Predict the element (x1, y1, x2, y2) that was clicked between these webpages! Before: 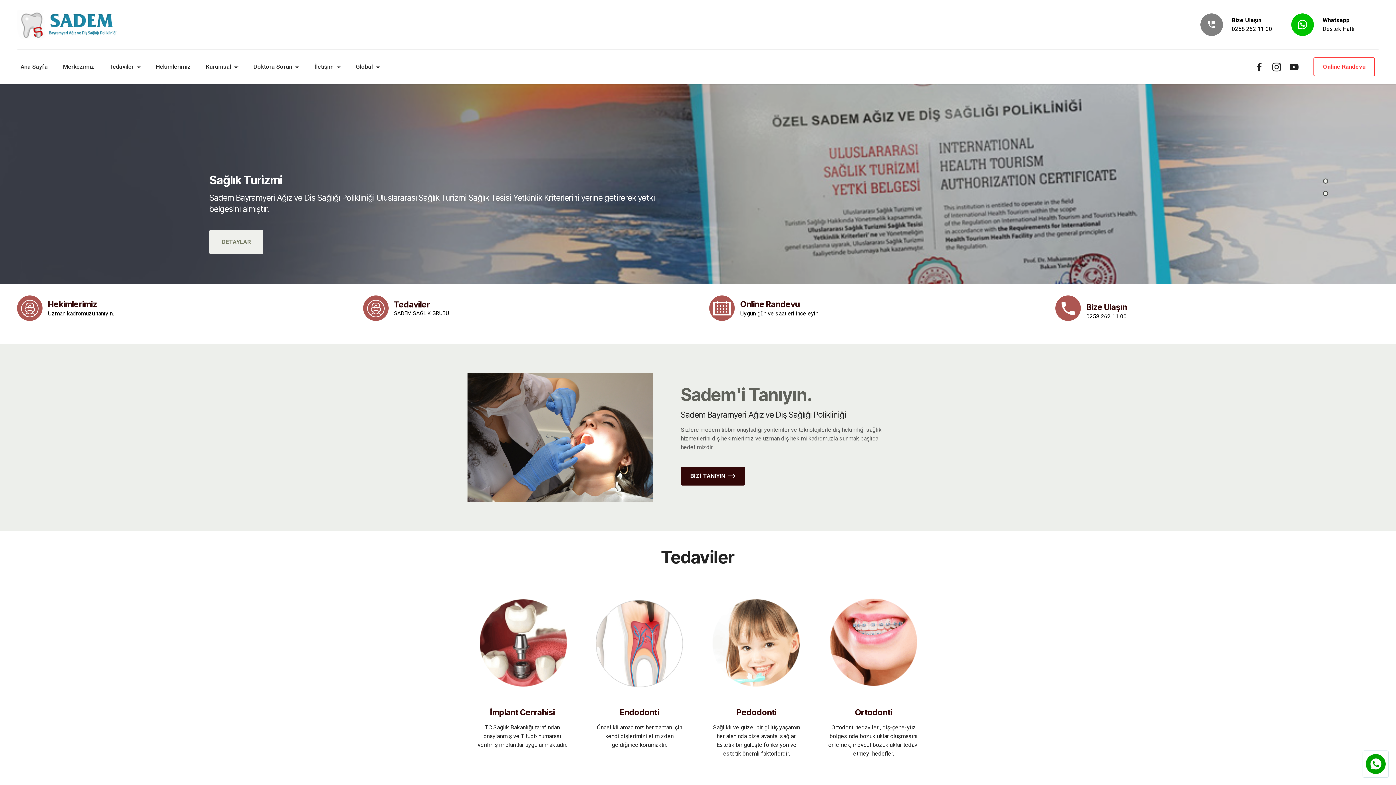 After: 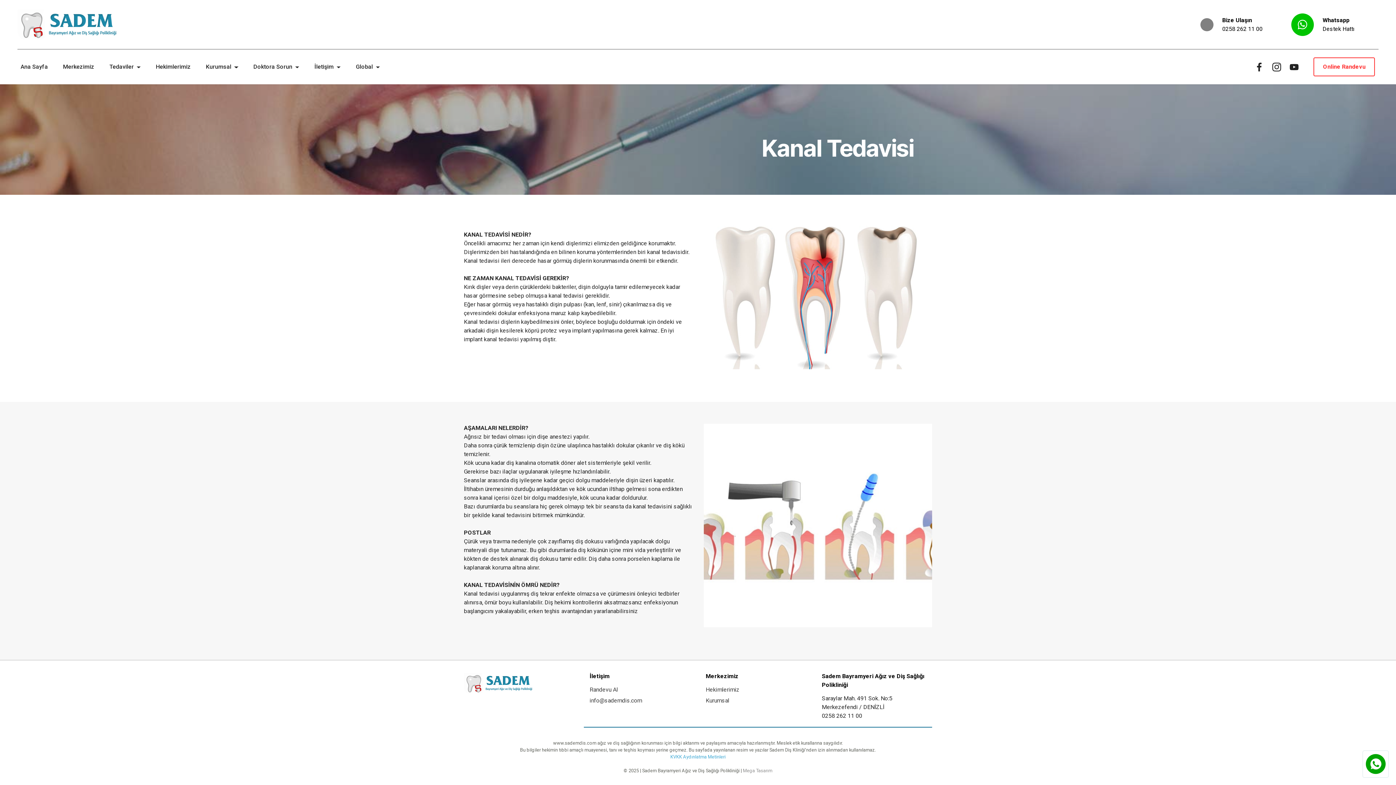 Action: label: Endodonti bbox: (620, 707, 659, 717)